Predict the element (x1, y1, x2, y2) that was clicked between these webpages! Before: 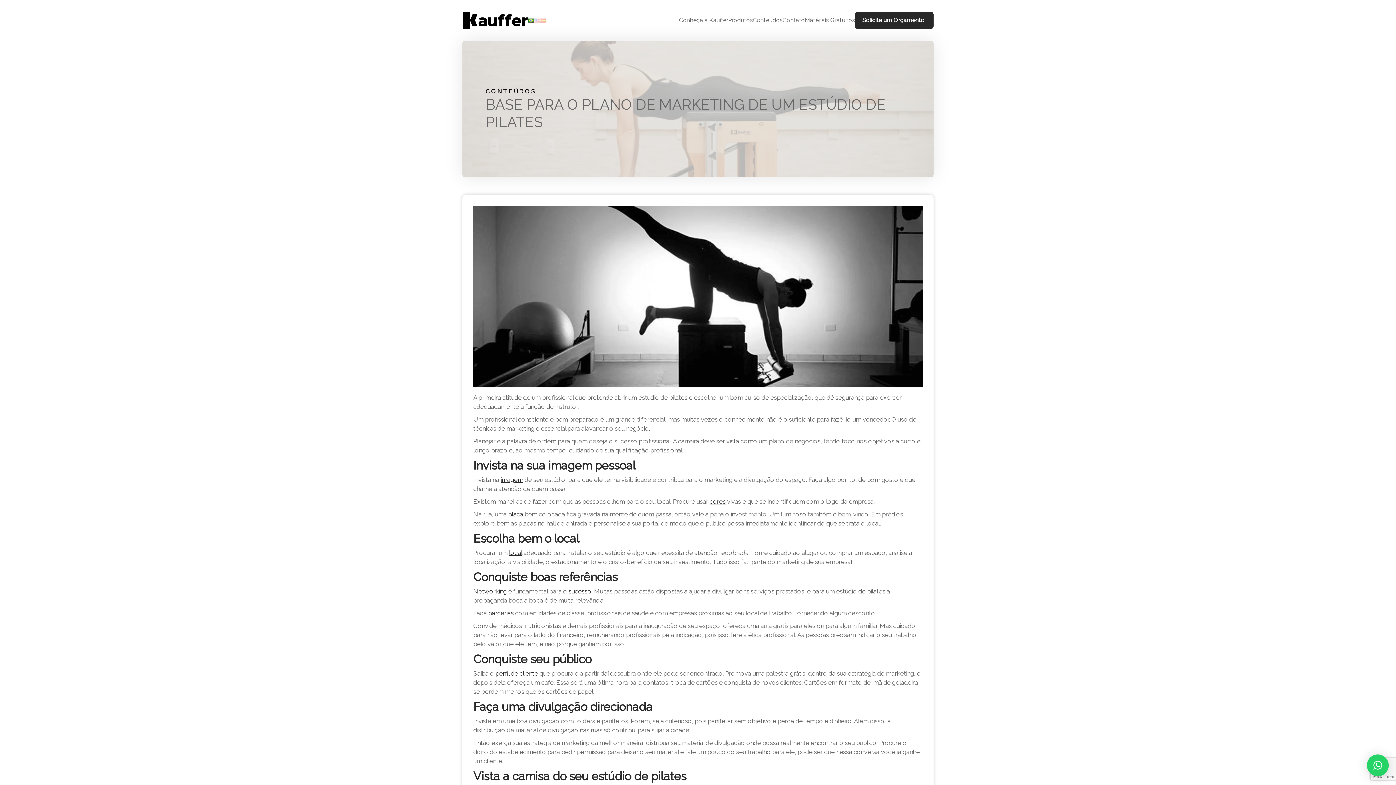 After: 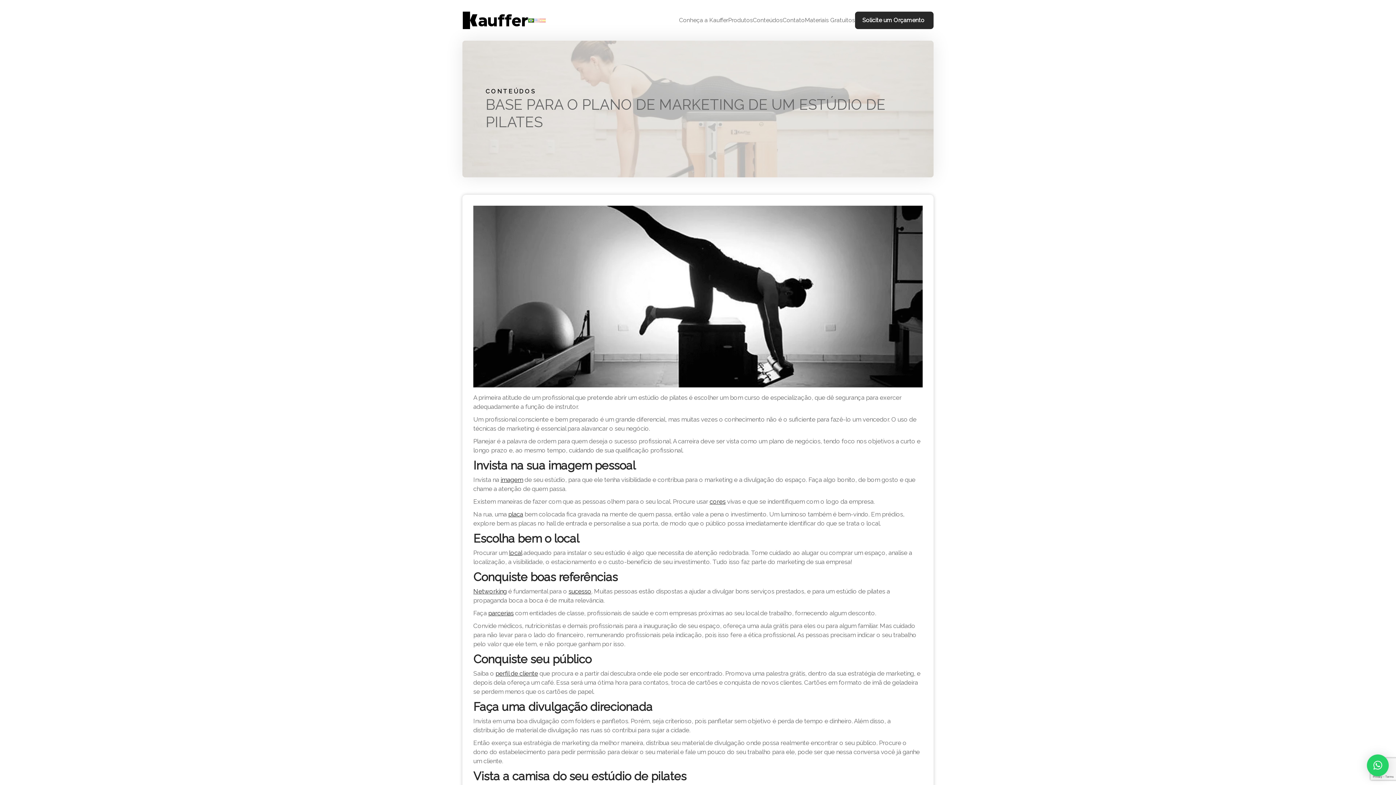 Action: label: cores bbox: (709, 498, 725, 505)